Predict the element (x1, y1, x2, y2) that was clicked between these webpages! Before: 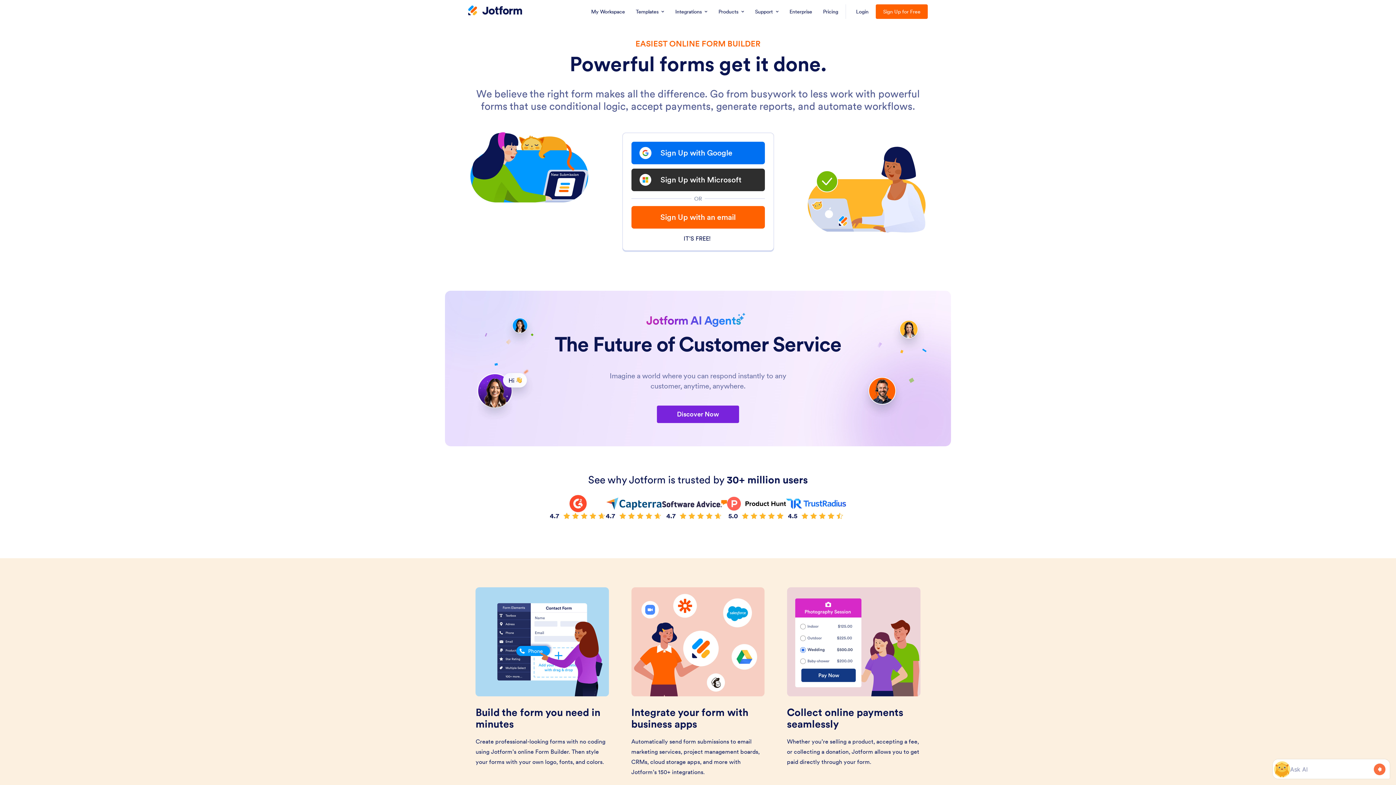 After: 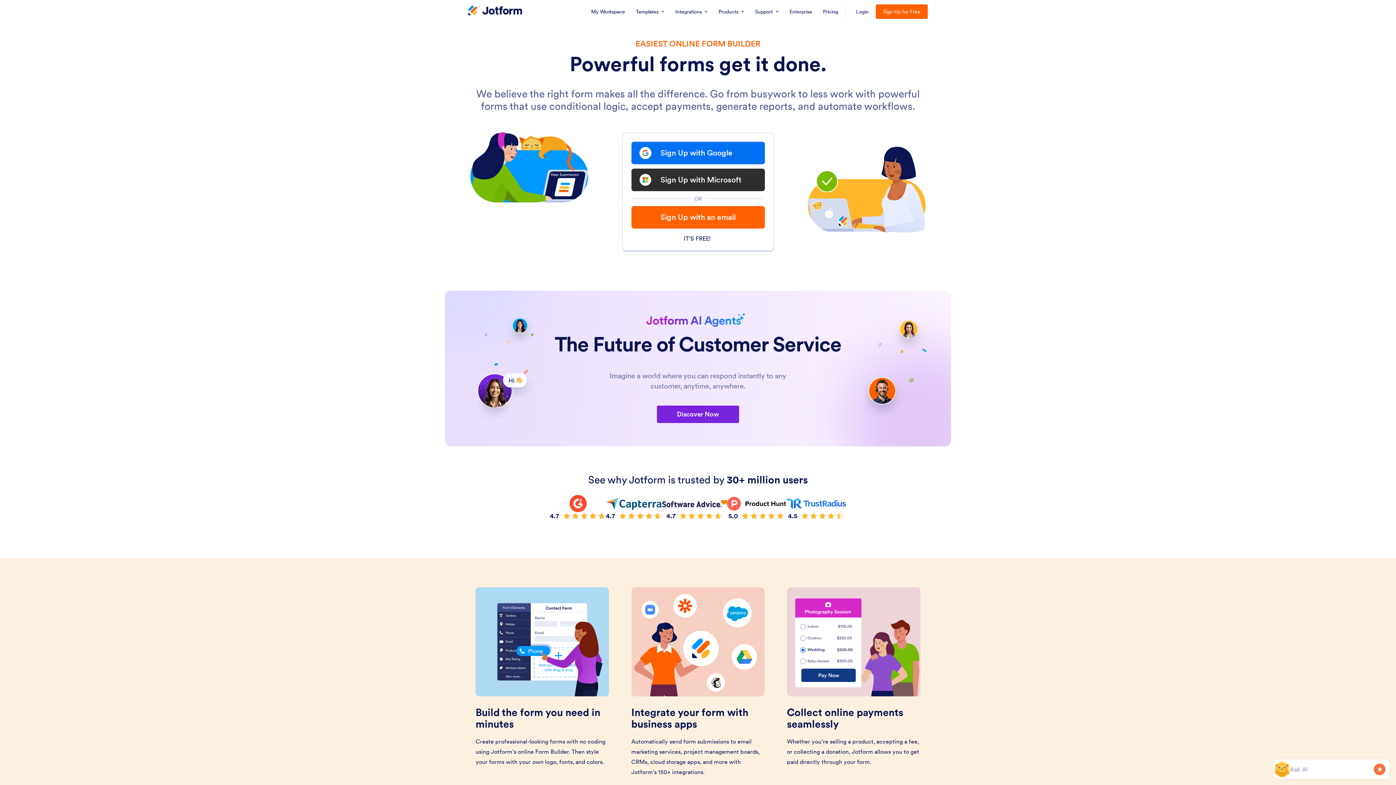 Action: bbox: (468, 5, 522, 16) label: Jotform Logo